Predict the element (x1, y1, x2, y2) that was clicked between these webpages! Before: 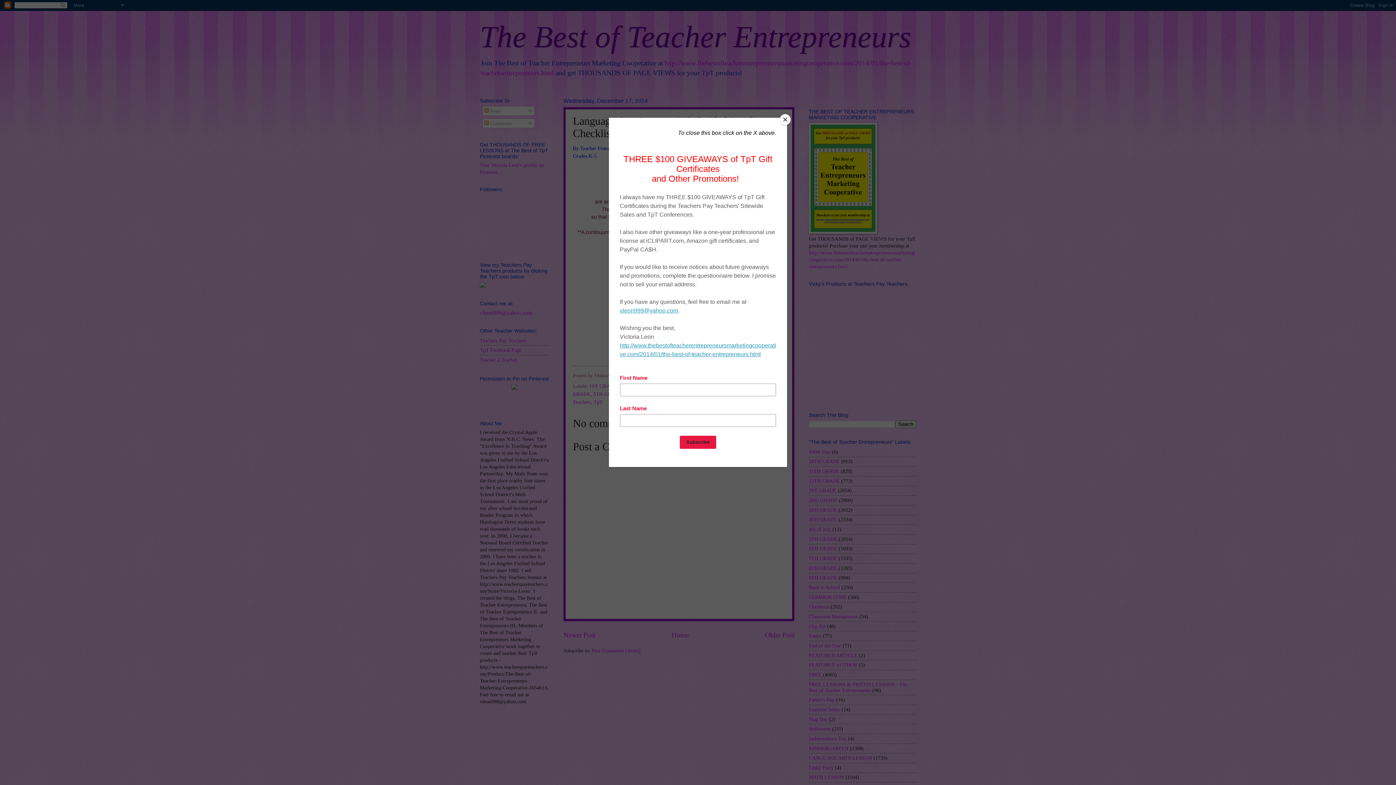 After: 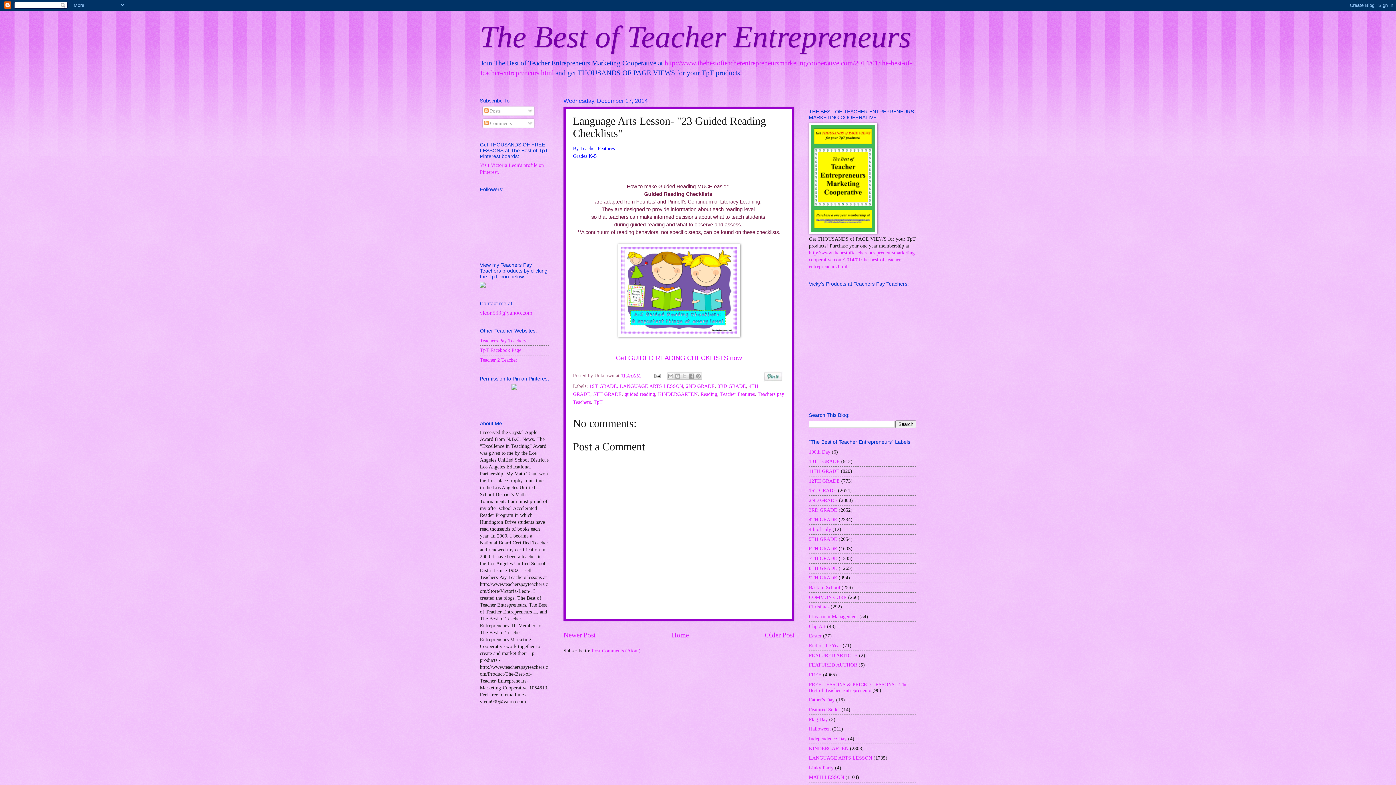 Action: label: Close bbox: (780, 114, 790, 125)